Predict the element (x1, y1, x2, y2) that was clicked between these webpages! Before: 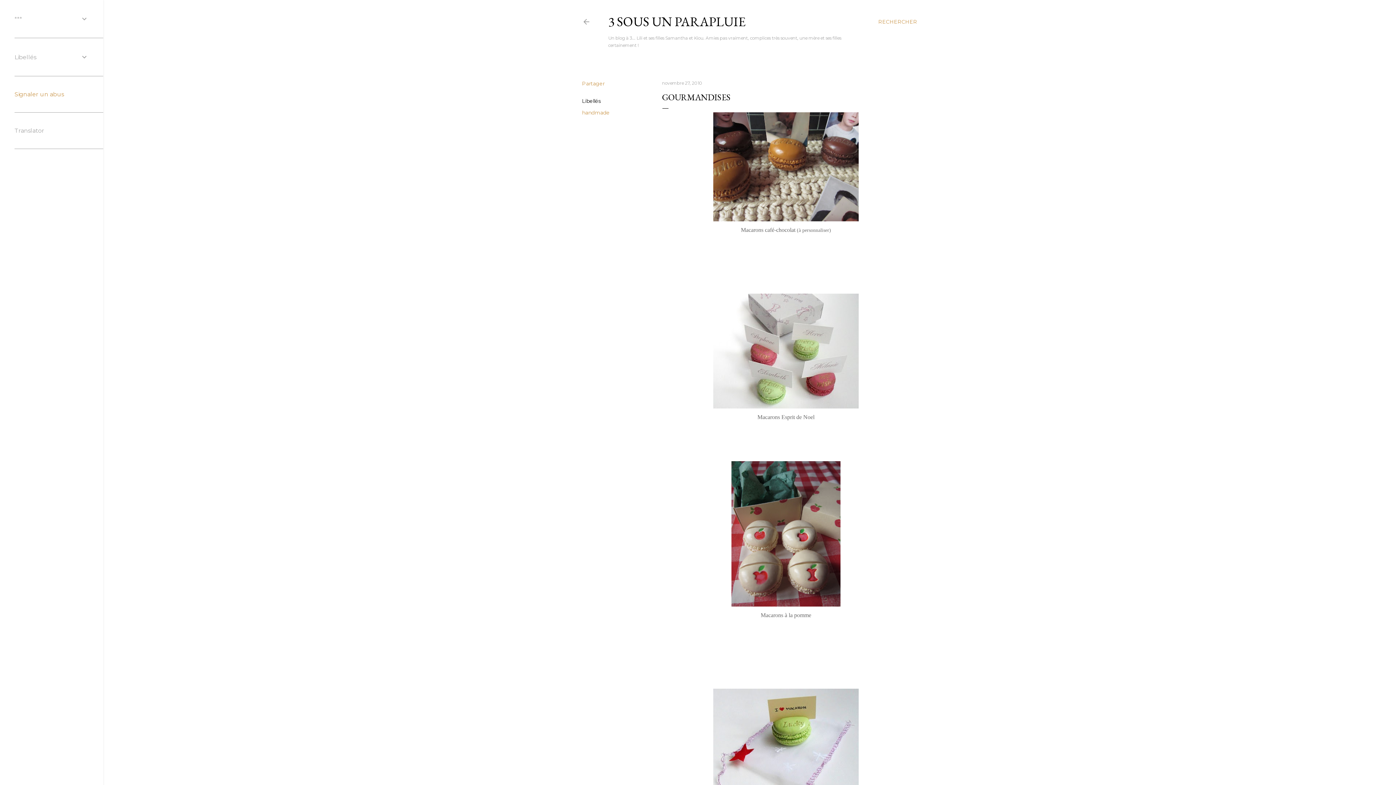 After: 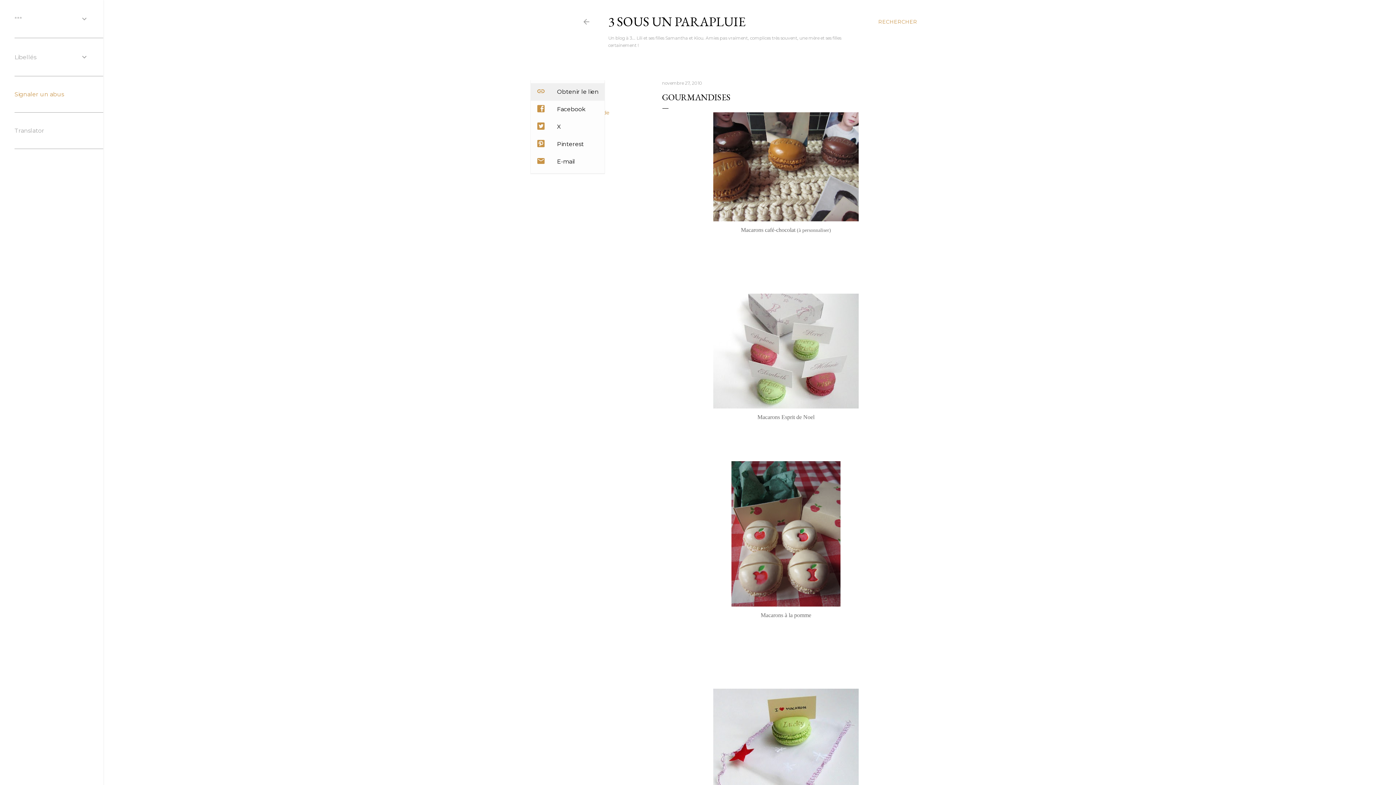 Action: bbox: (582, 80, 604, 86) label: Partager